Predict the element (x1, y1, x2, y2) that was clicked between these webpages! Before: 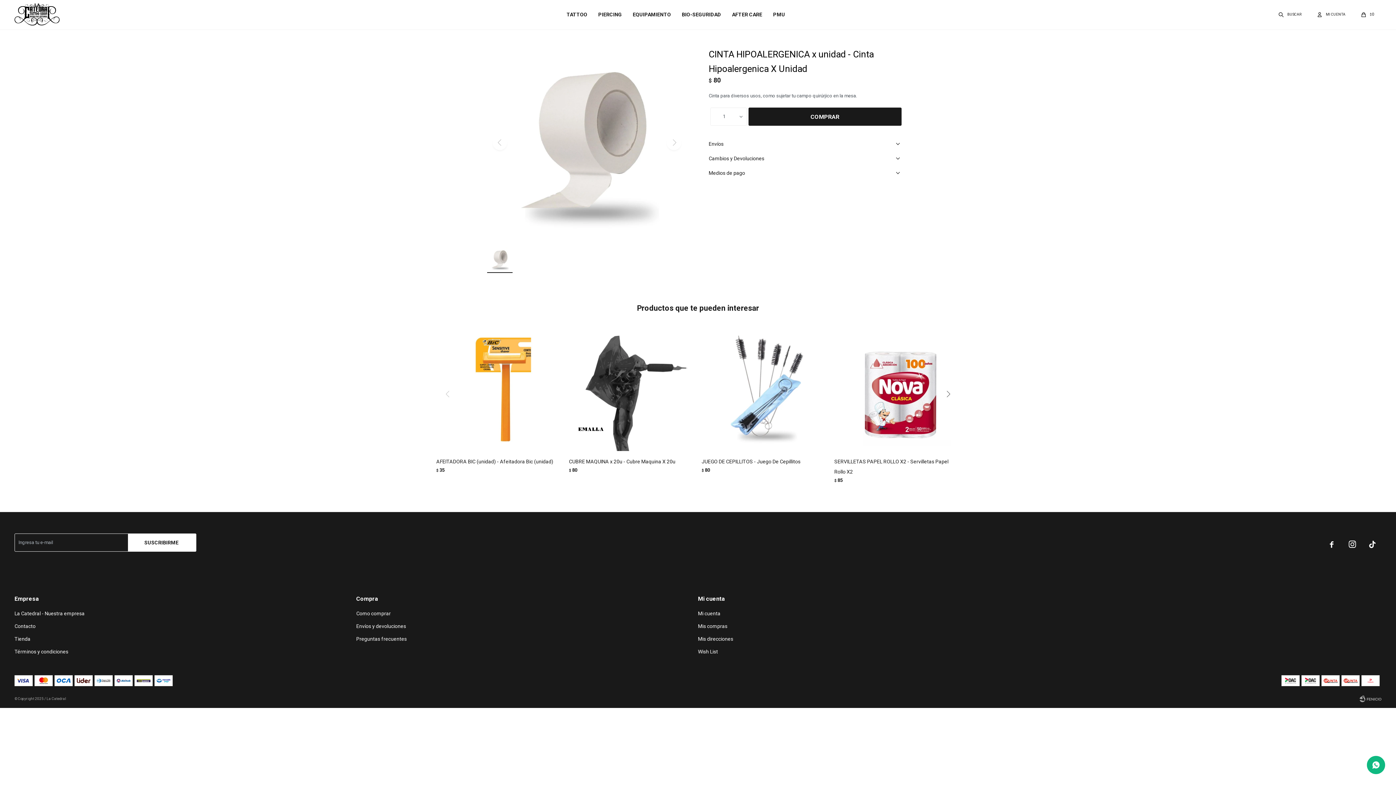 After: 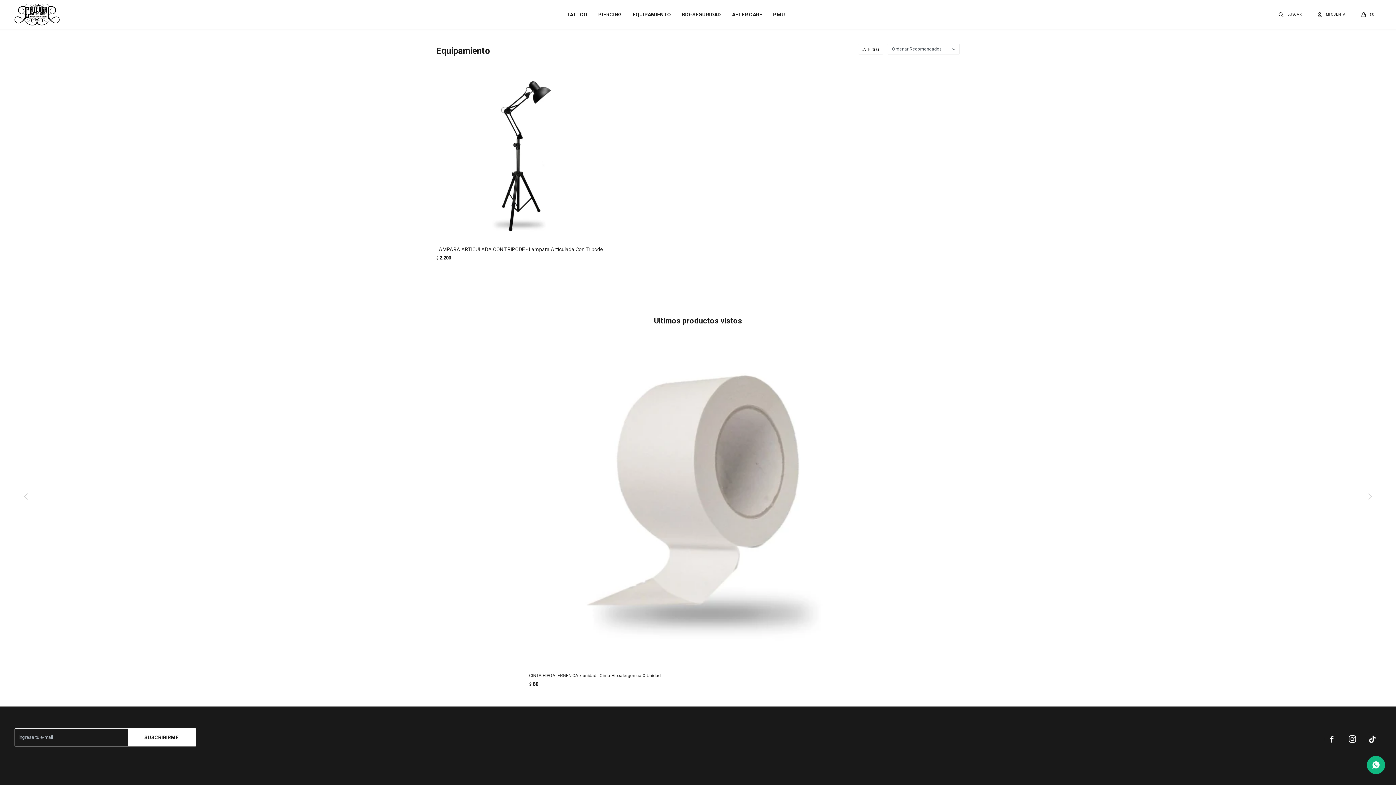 Action: label: EQUIPAMIENTO bbox: (632, 0, 671, 29)